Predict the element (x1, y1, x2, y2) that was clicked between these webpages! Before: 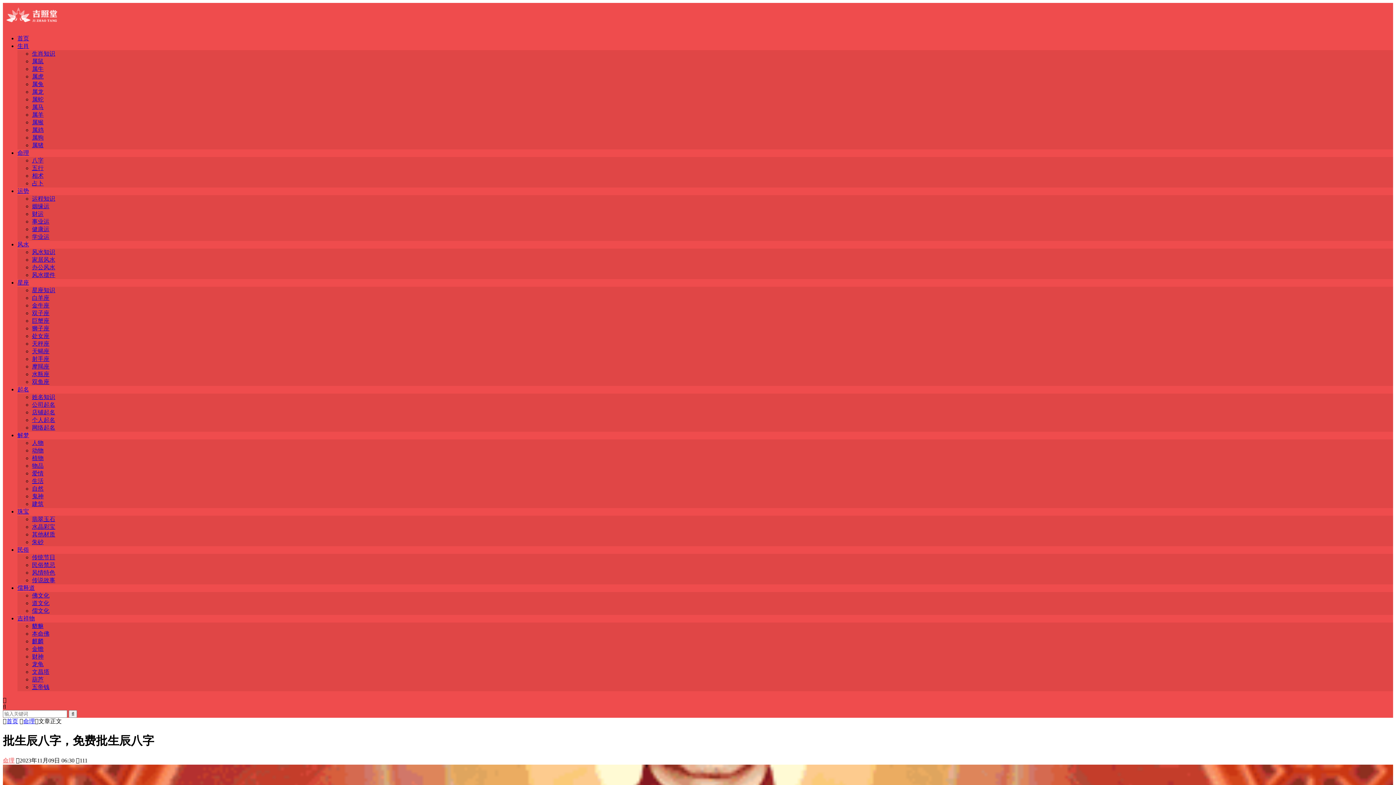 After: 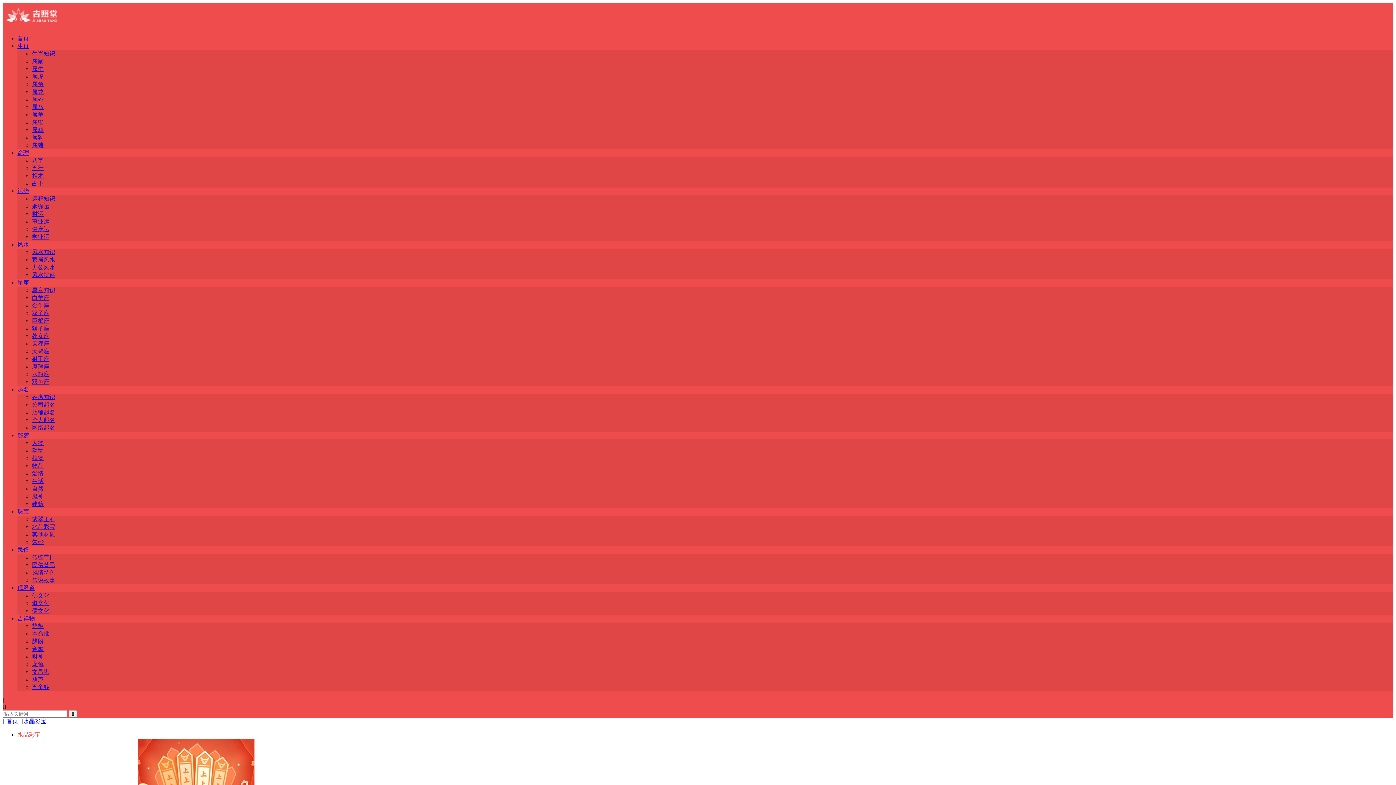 Action: label: 水晶彩宝 bbox: (32, 524, 55, 530)